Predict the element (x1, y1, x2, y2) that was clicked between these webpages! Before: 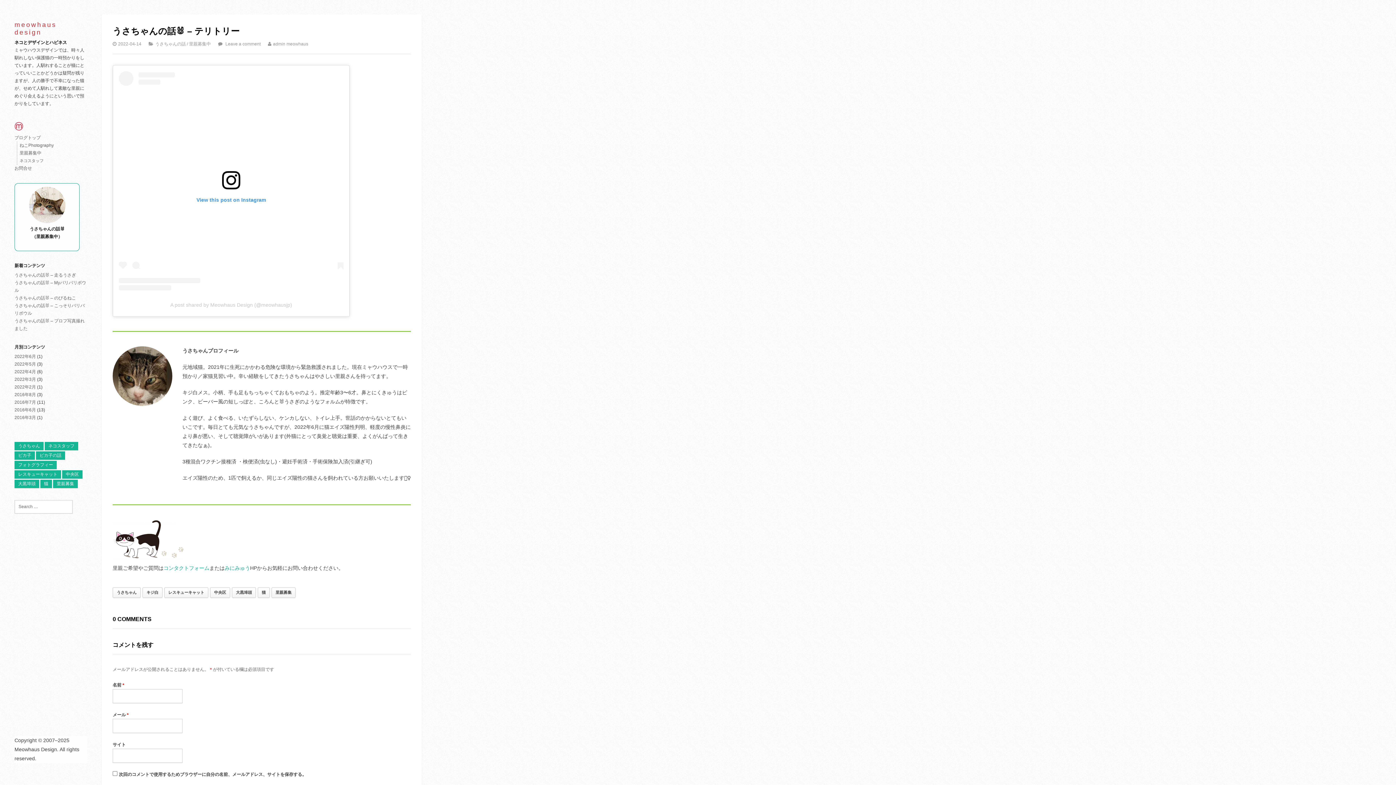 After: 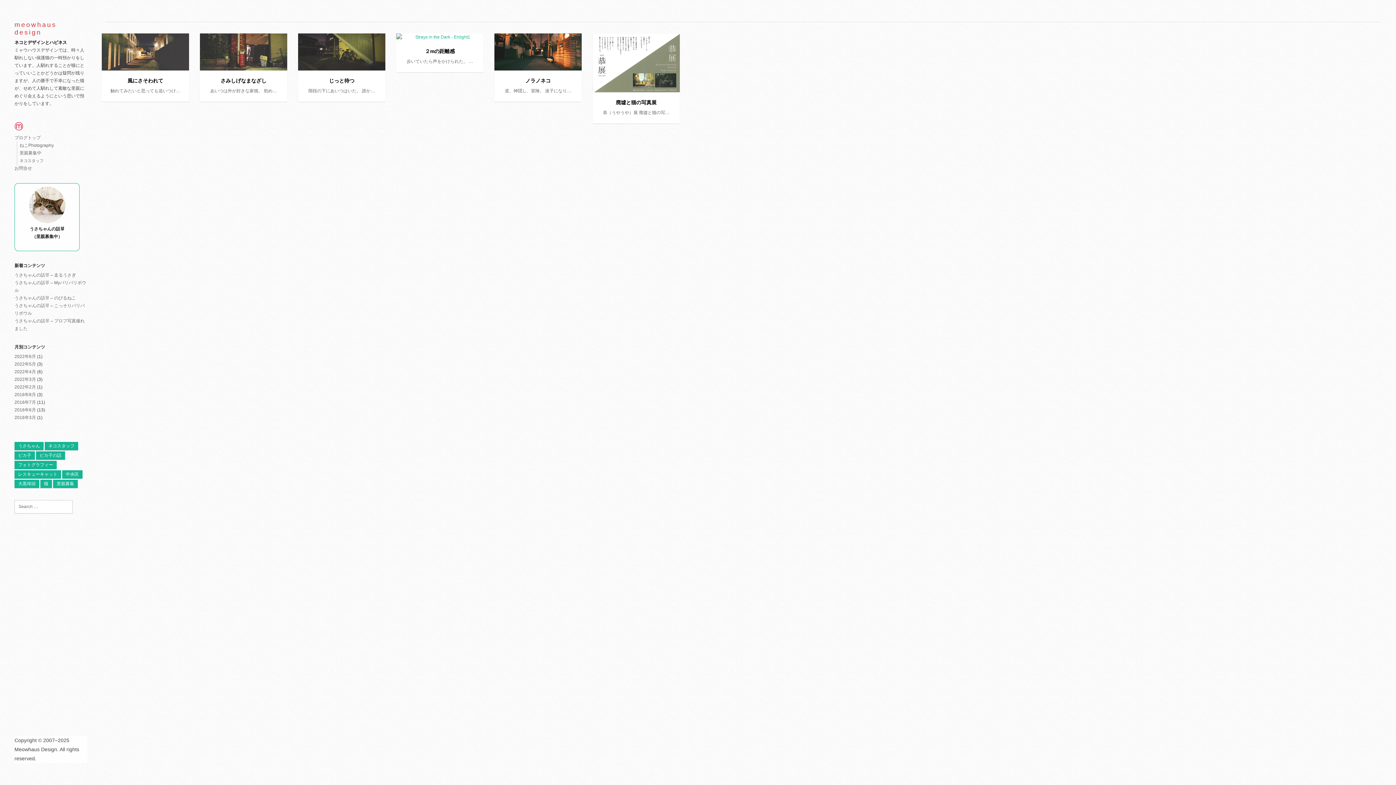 Action: label: ねこPhotography bbox: (19, 142, 53, 148)